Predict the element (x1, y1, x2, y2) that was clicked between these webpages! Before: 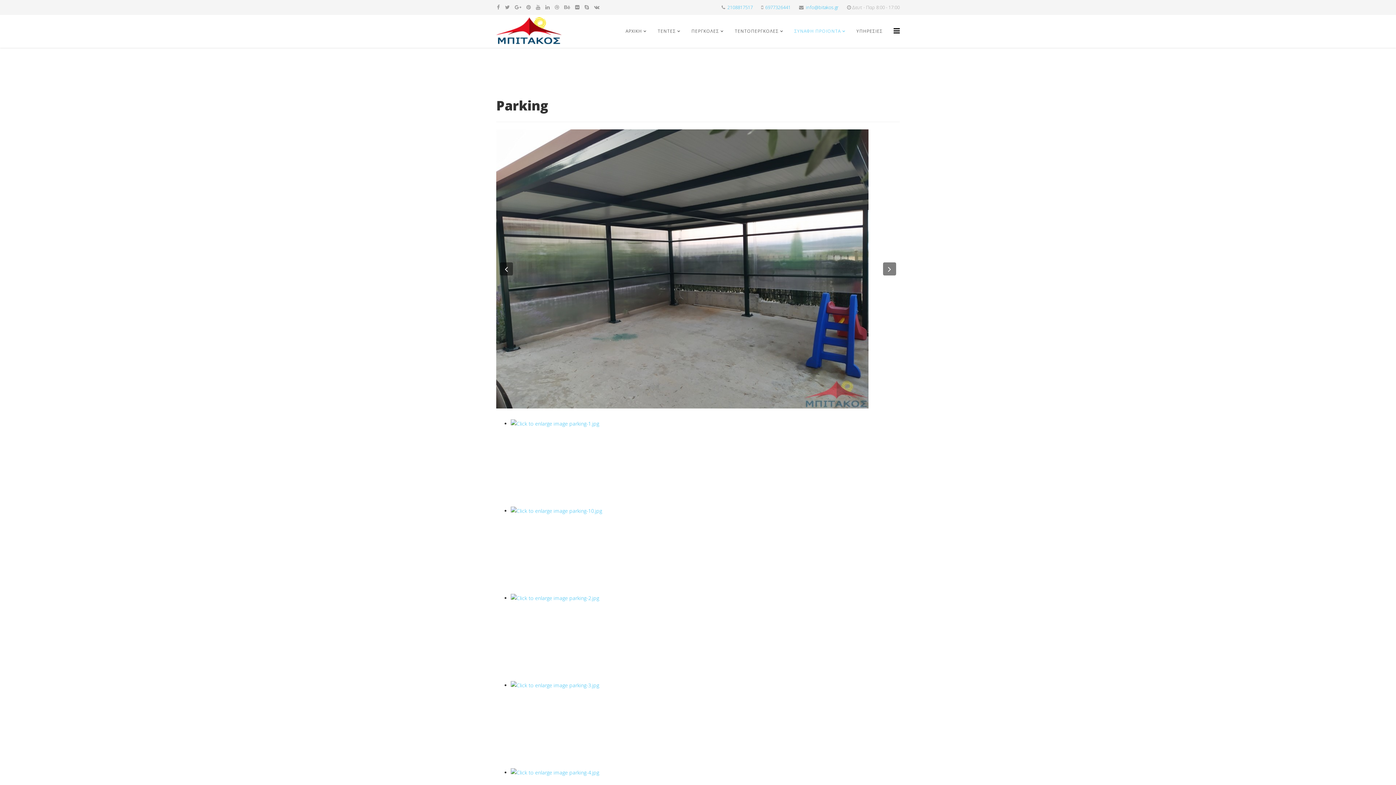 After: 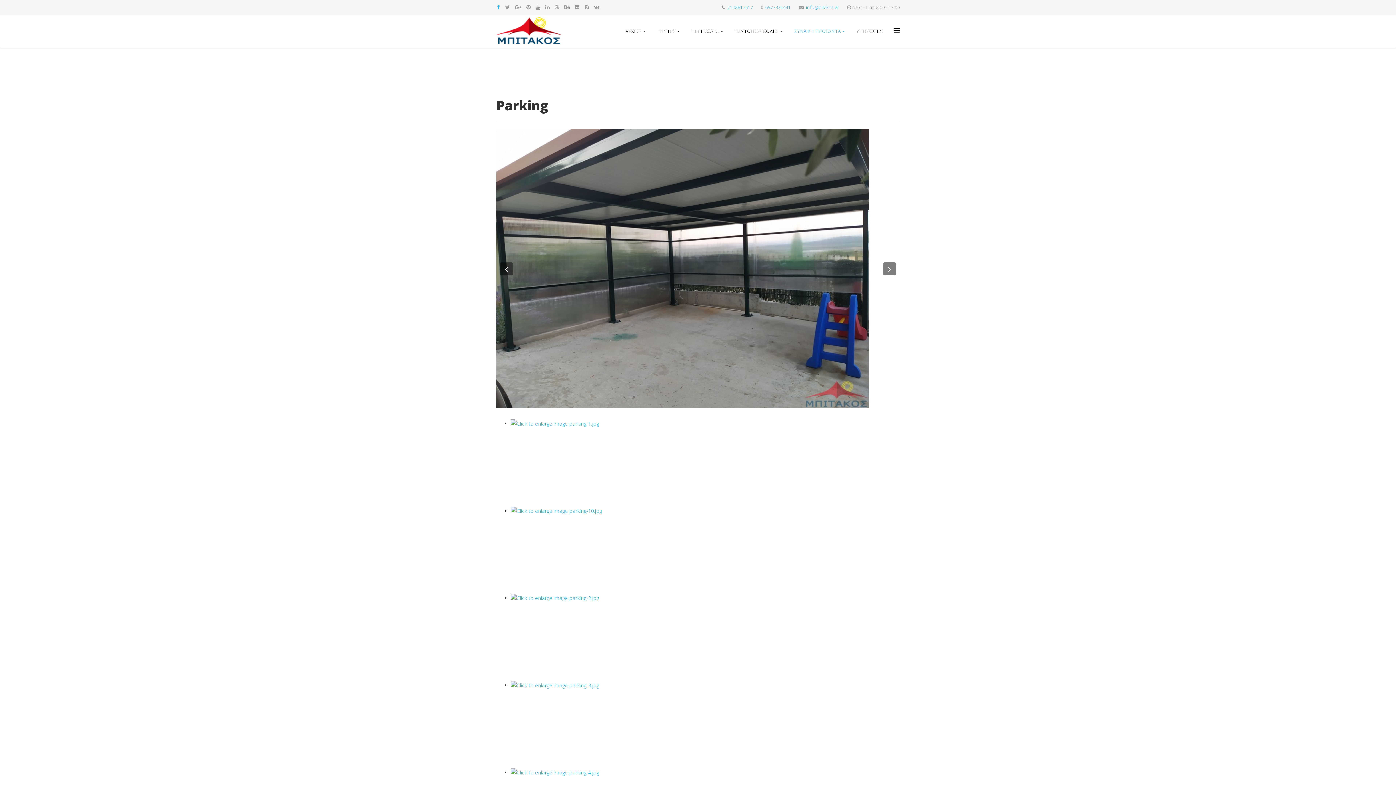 Action: label: facebook bbox: (497, 3, 500, 10)